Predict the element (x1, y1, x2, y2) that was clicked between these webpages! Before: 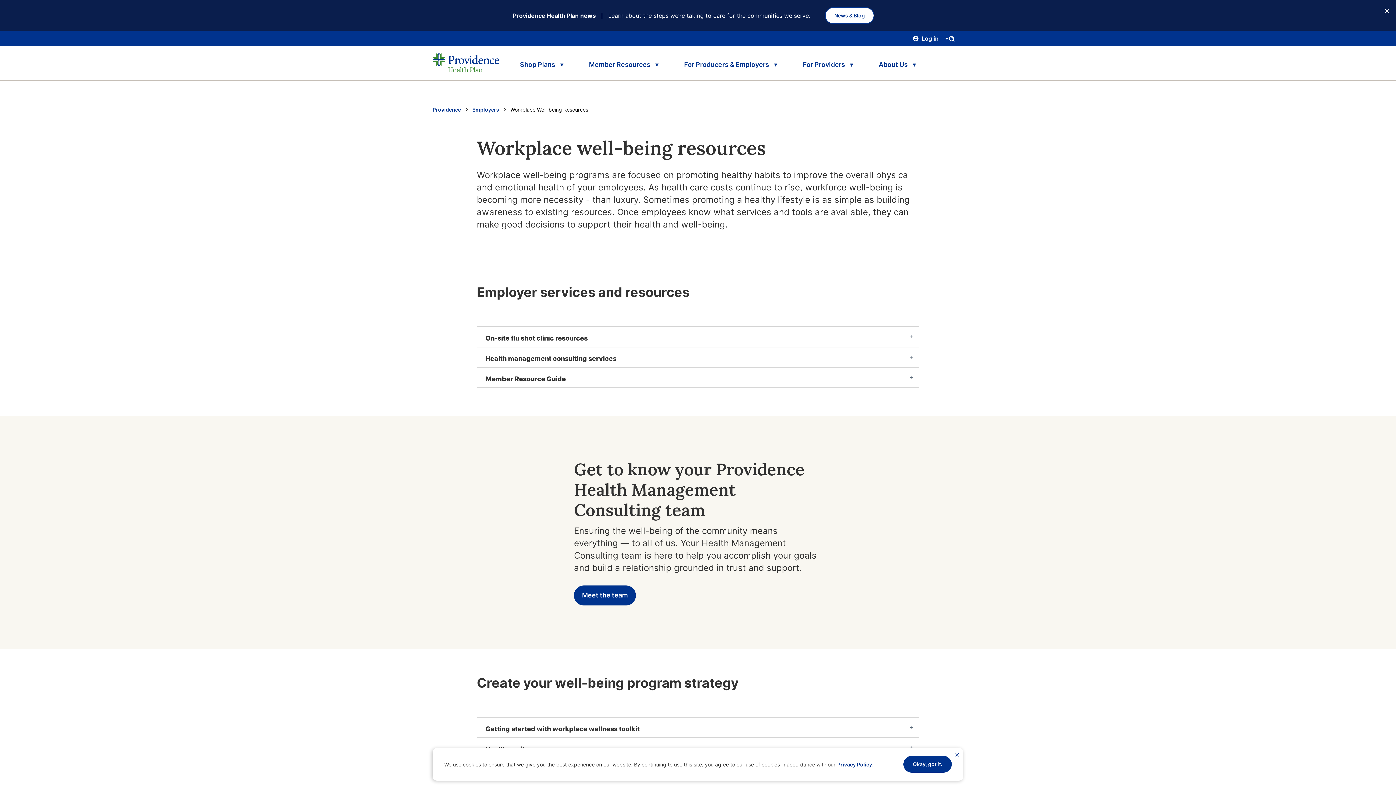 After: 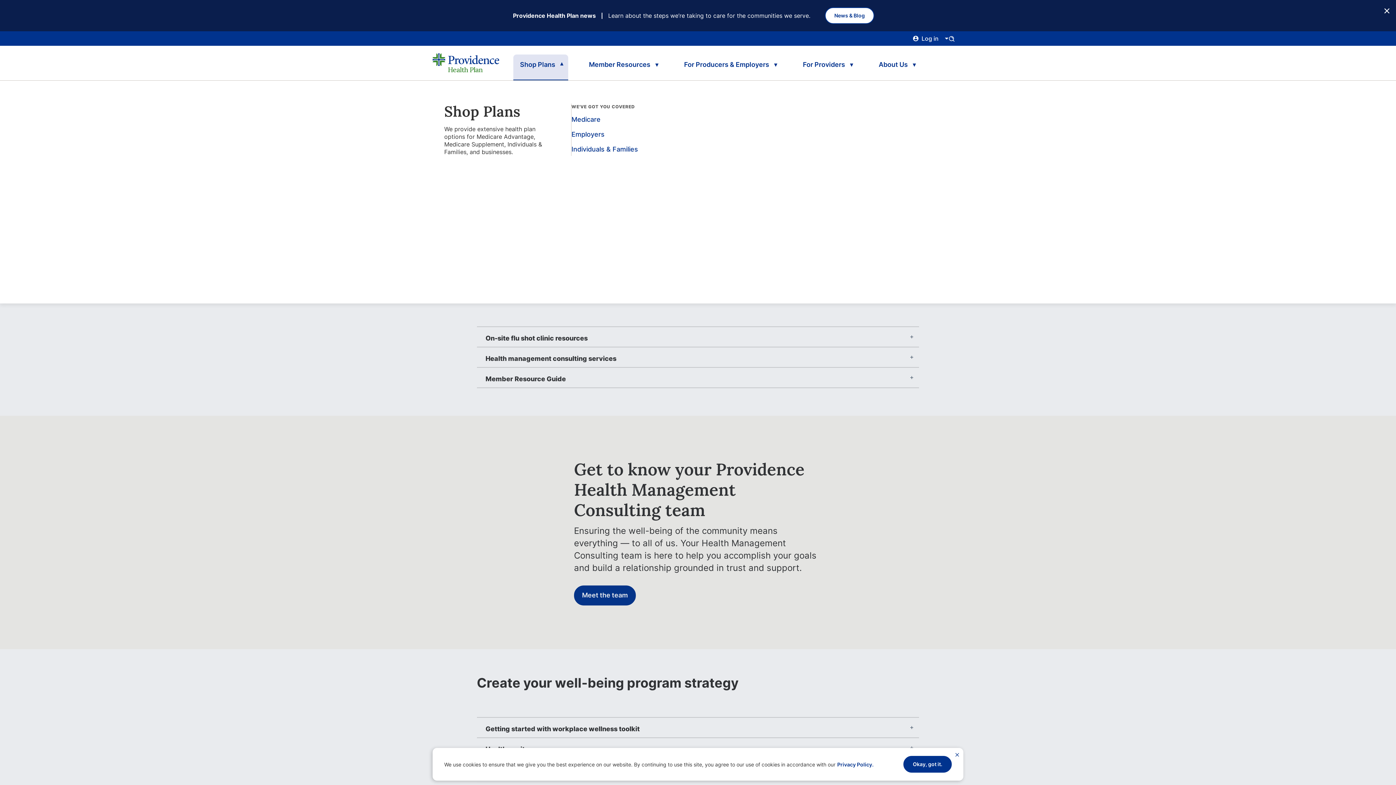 Action: bbox: (513, 54, 568, 80) label: Shop Plans